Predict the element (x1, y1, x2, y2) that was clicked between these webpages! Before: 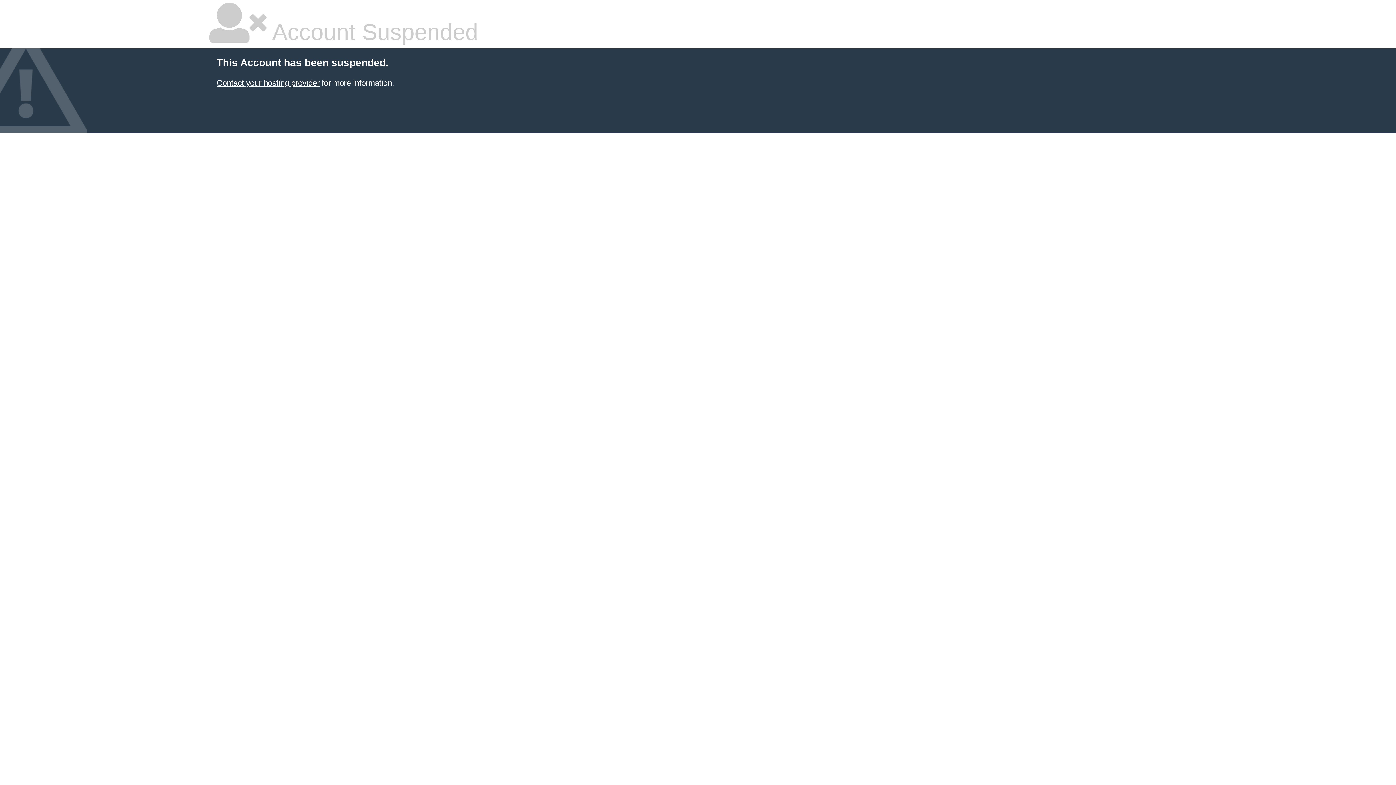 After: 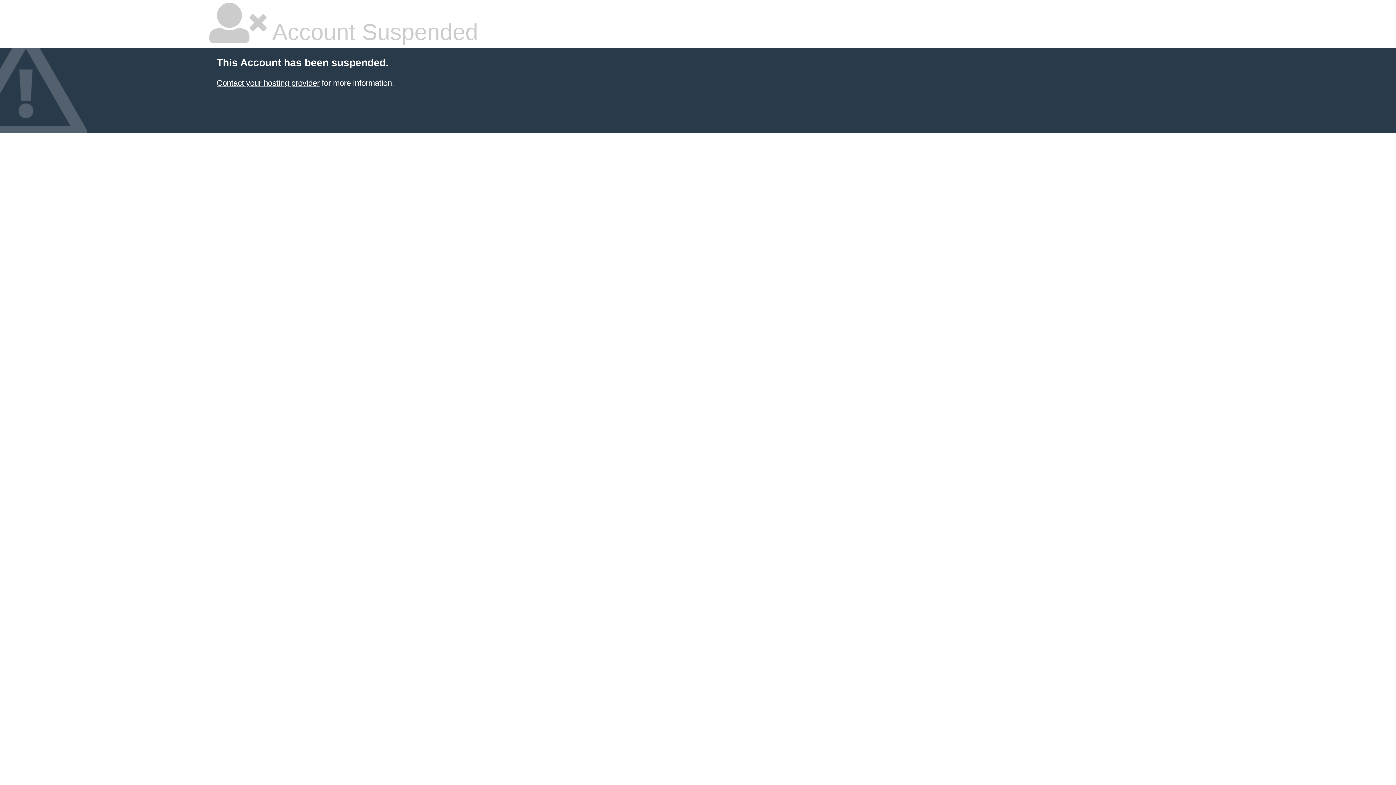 Action: bbox: (216, 78, 319, 87) label: Contact your hosting provider